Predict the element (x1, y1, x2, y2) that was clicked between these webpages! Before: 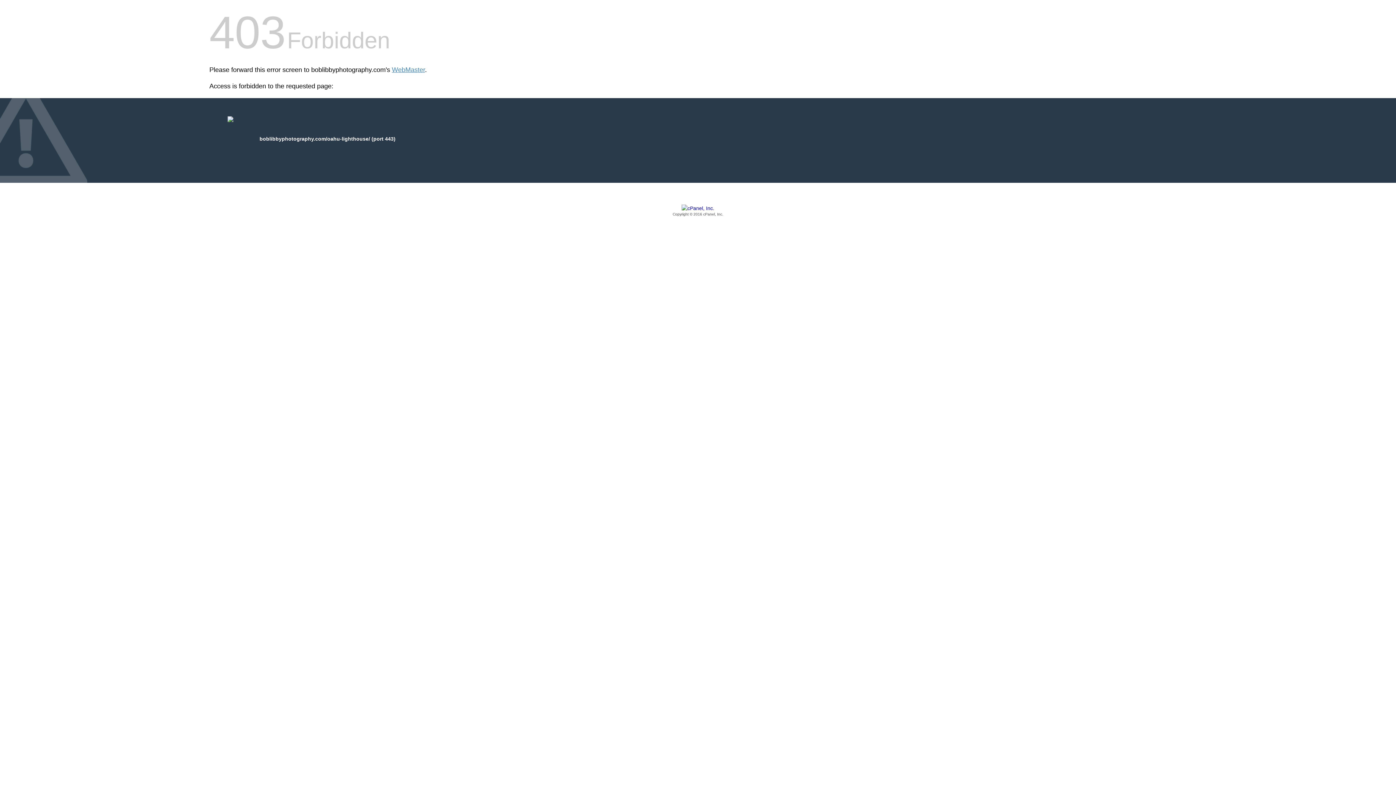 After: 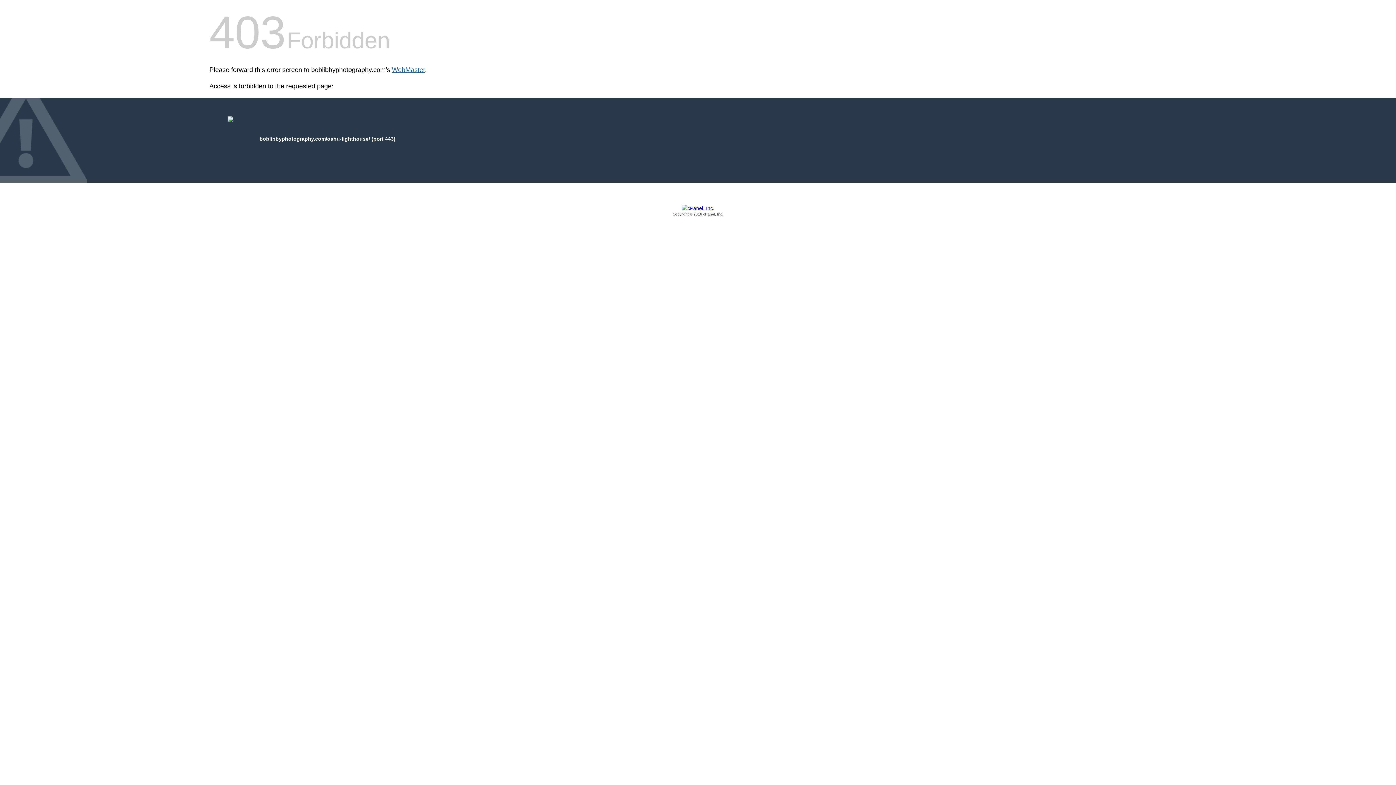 Action: label: WebMaster bbox: (392, 66, 425, 73)